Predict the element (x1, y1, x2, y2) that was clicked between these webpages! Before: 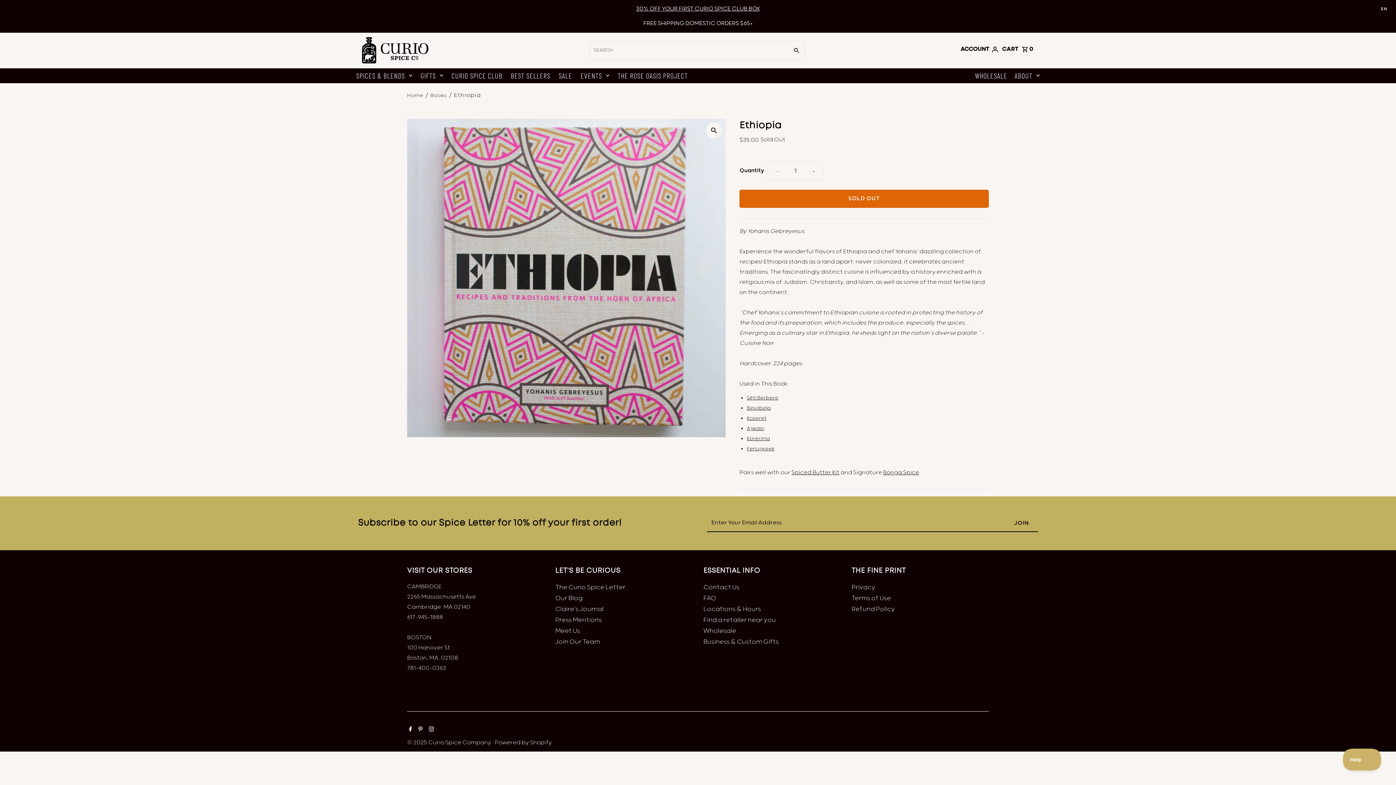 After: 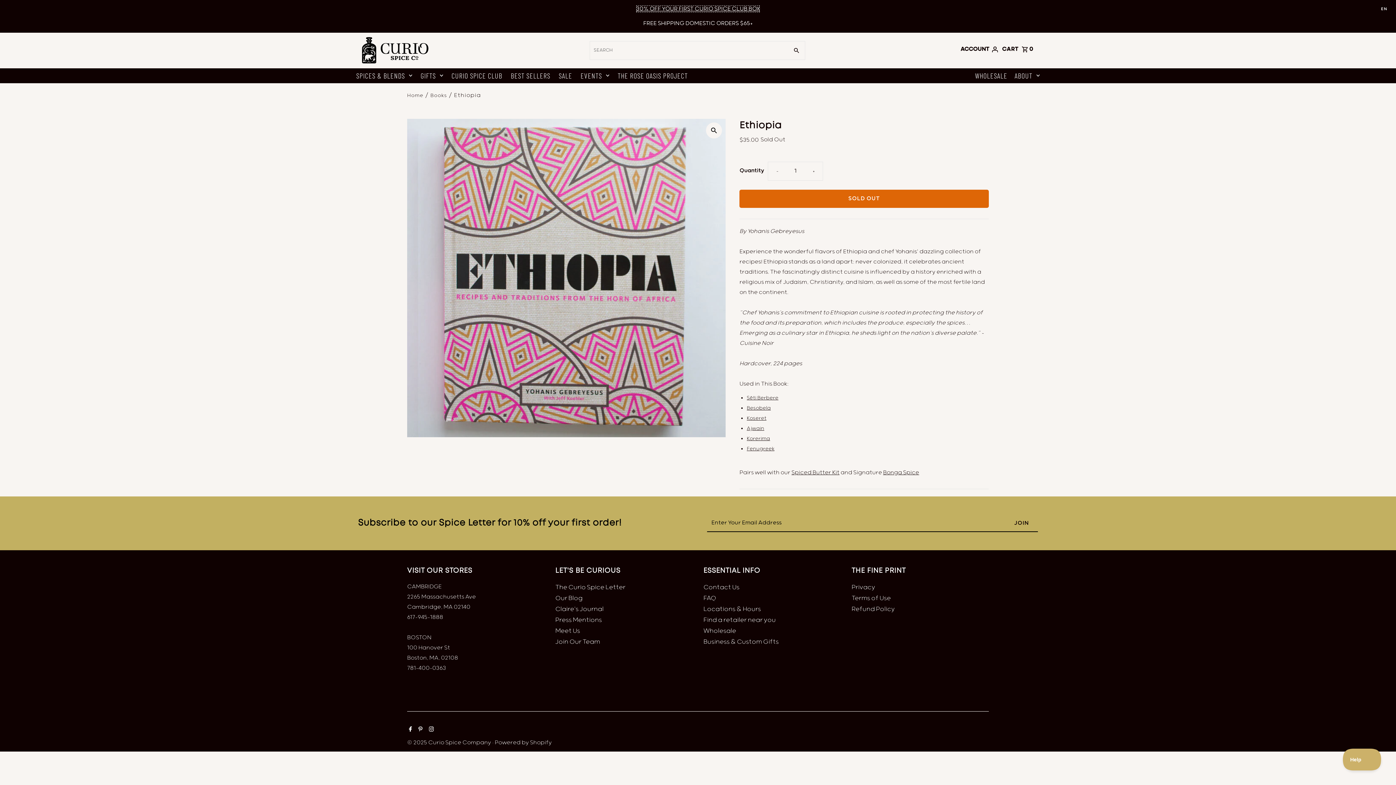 Action: bbox: (636, 5, 759, 12) label: 30% OFF YOUR FIRST CURIO SPICE CLUB BOX